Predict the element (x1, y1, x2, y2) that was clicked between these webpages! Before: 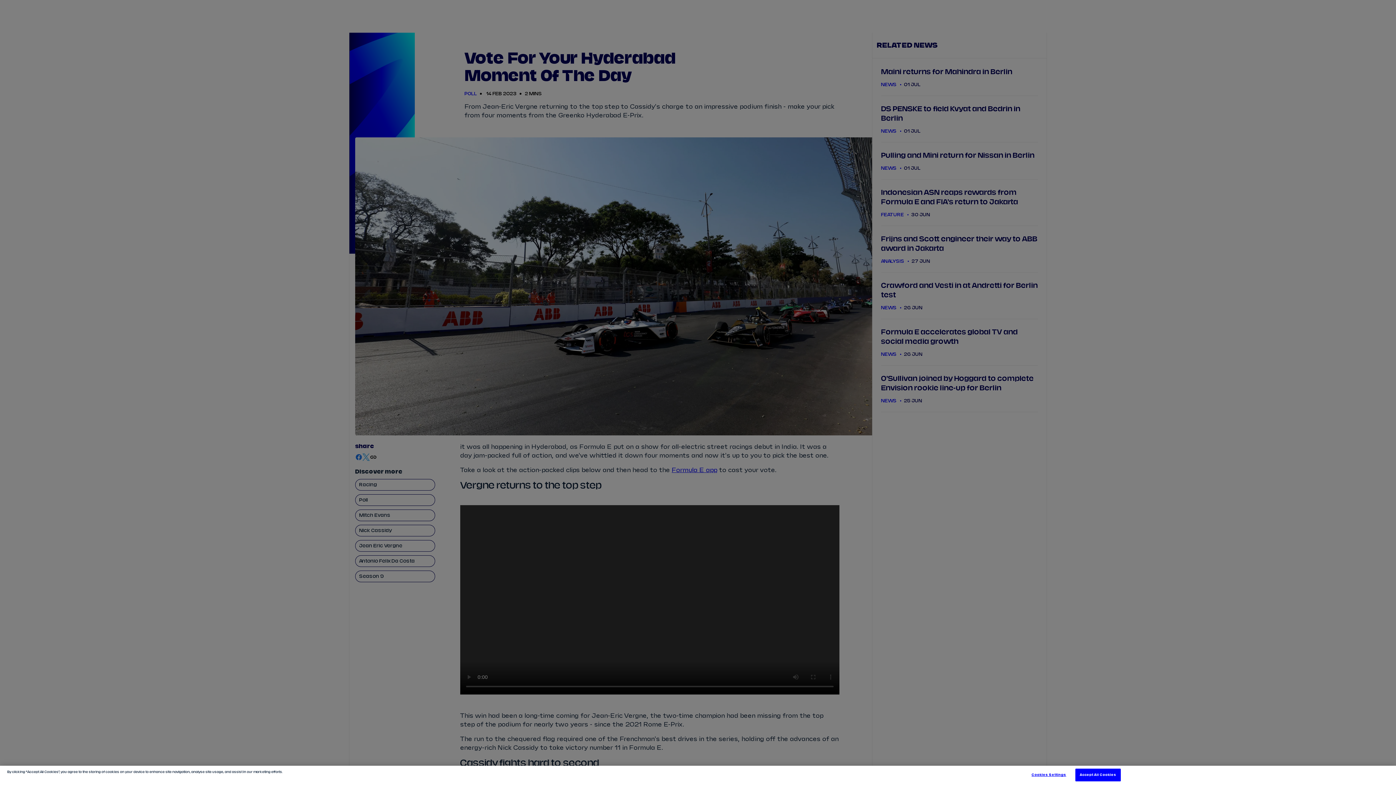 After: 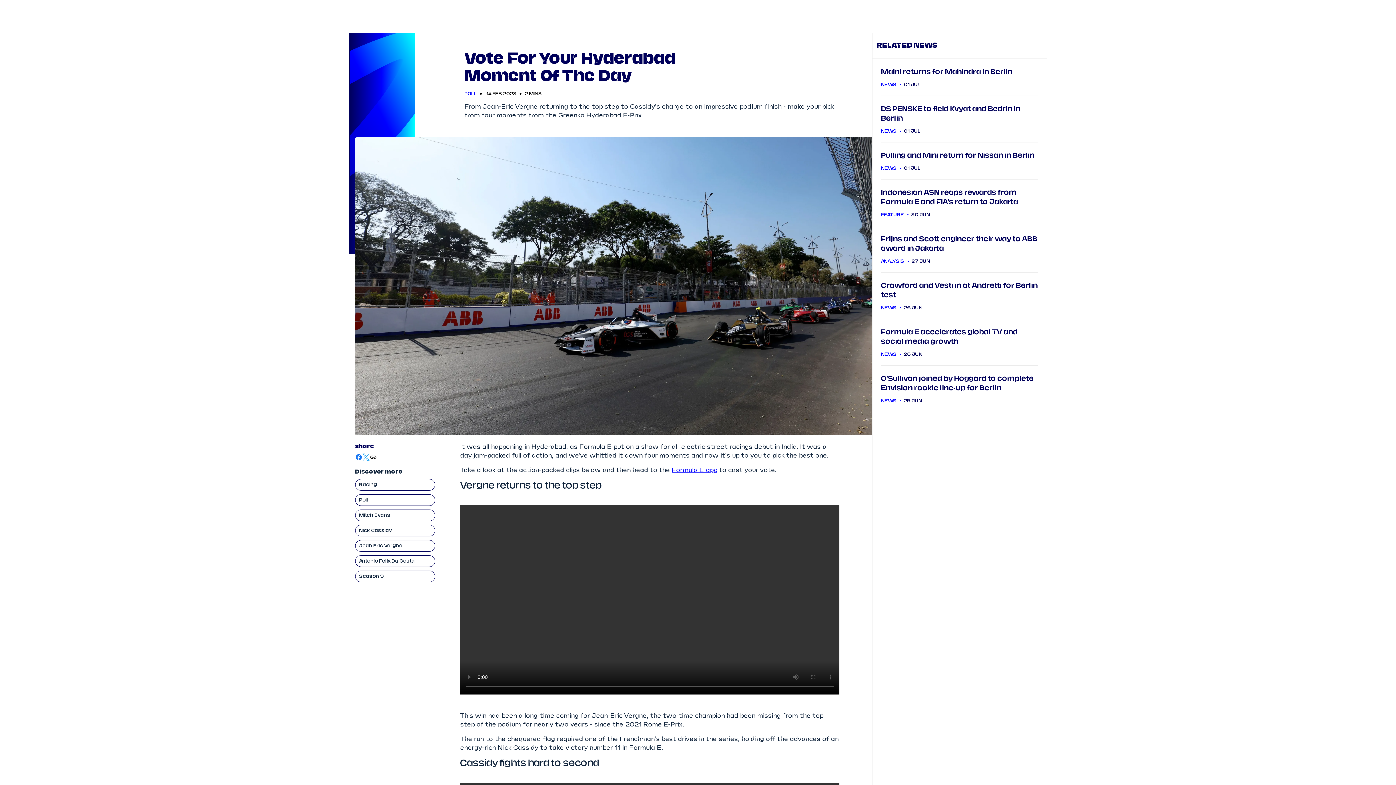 Action: bbox: (1075, 769, 1121, 781) label: Accept All Cookies